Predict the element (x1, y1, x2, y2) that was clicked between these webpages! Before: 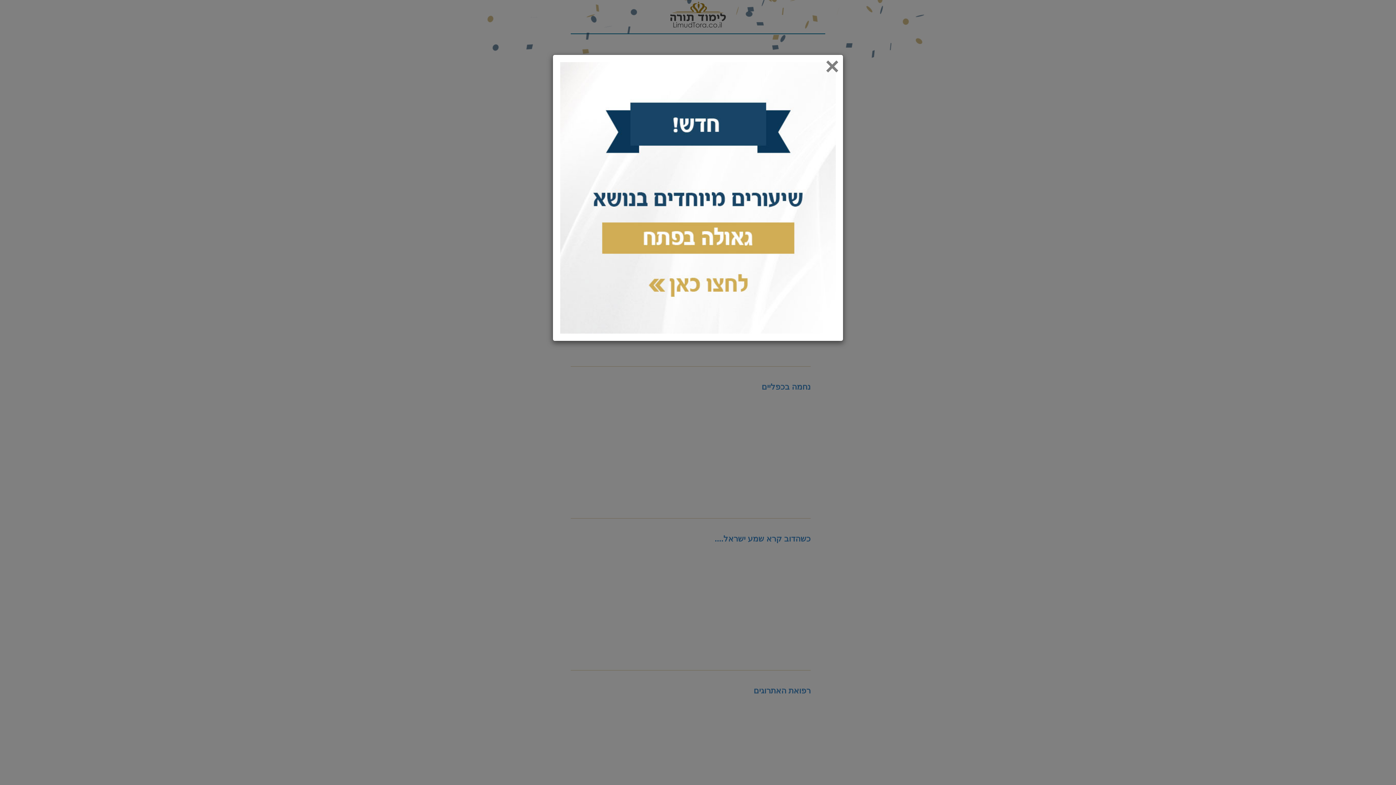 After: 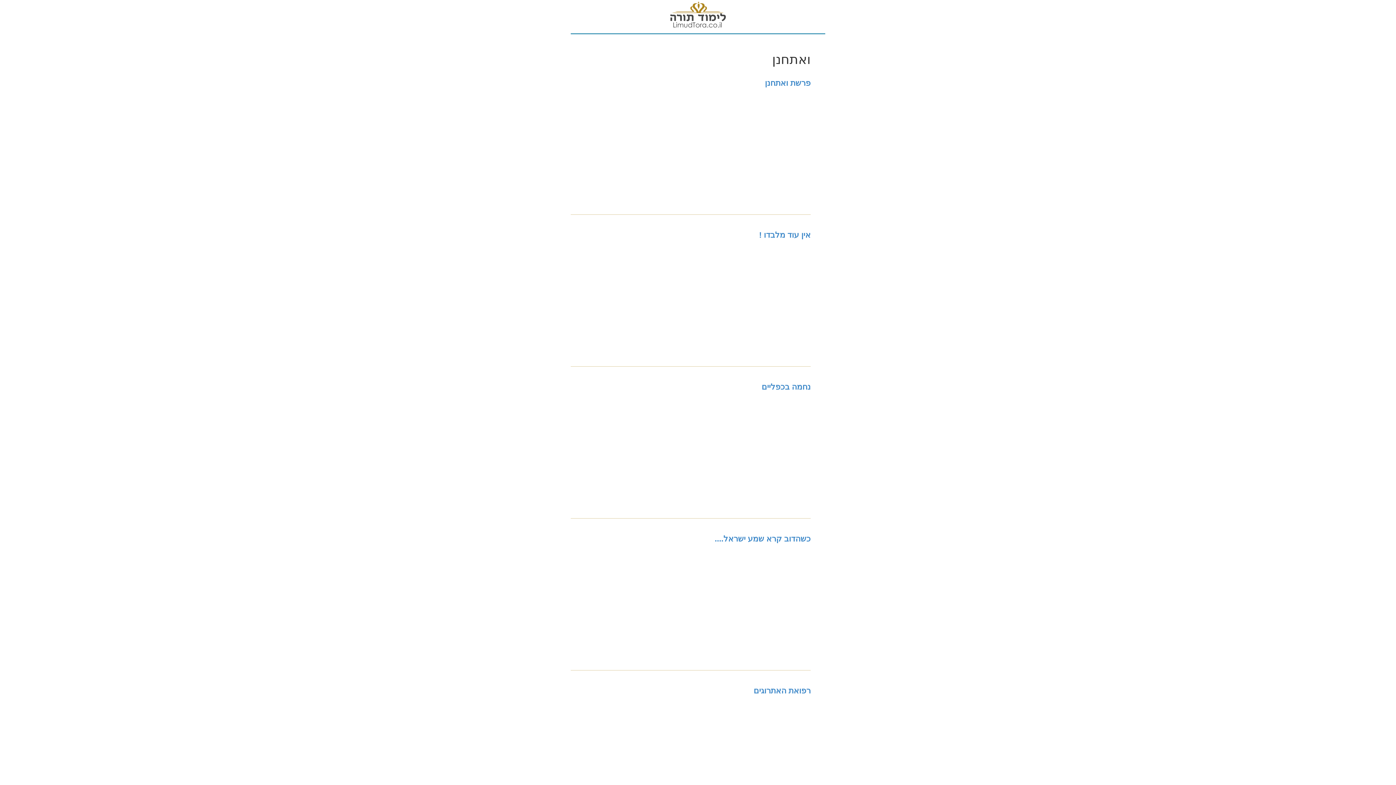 Action: label: × bbox: (825, 54, 839, 78)